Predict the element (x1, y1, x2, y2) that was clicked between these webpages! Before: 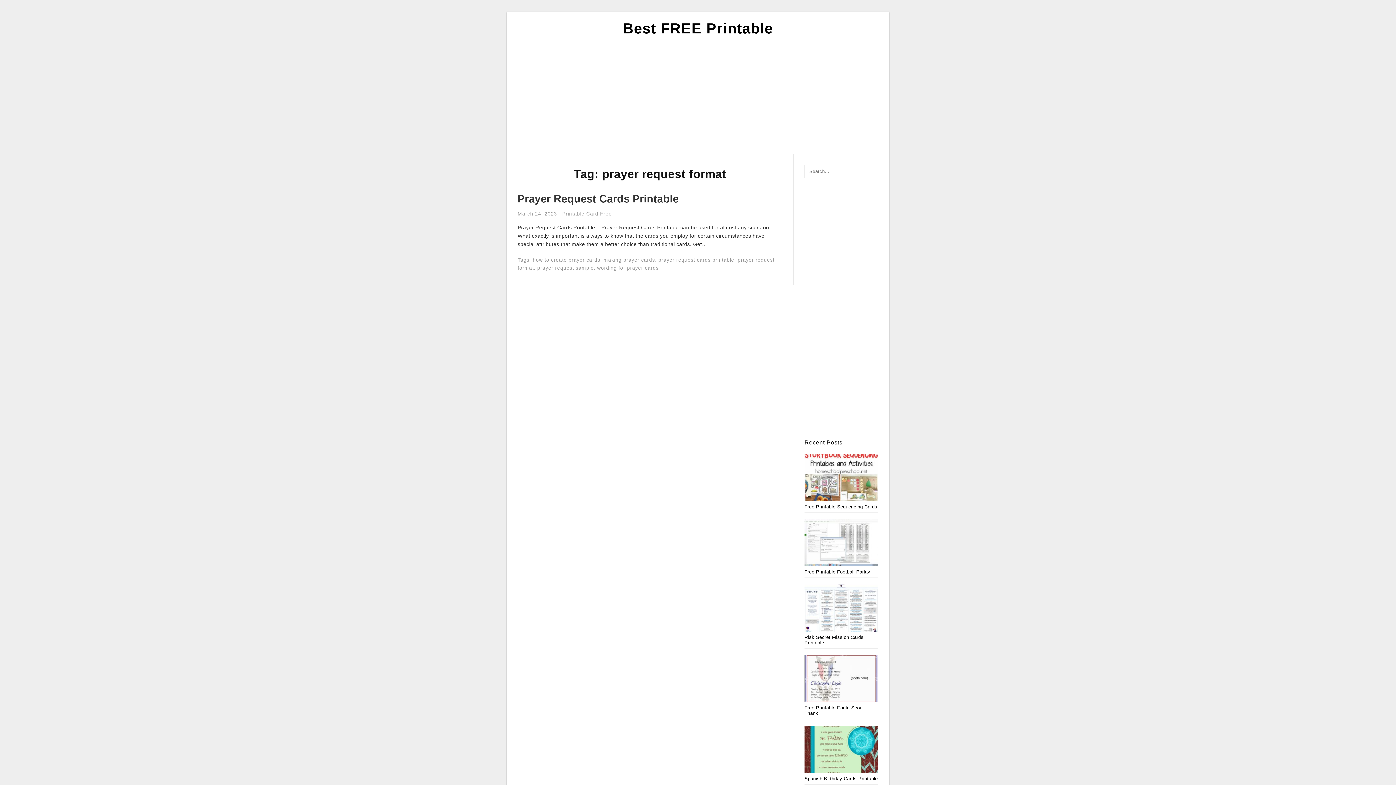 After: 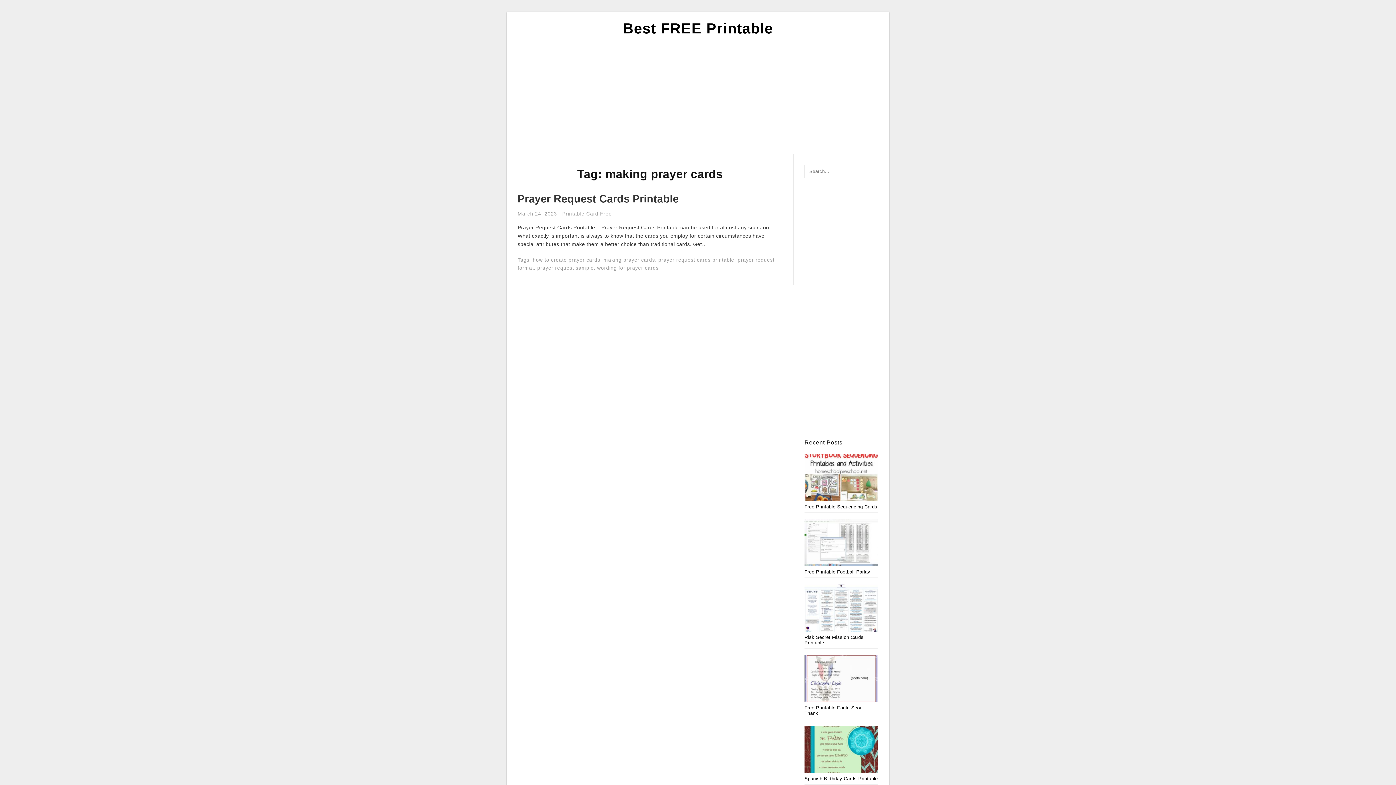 Action: label: making prayer cards bbox: (603, 257, 655, 262)